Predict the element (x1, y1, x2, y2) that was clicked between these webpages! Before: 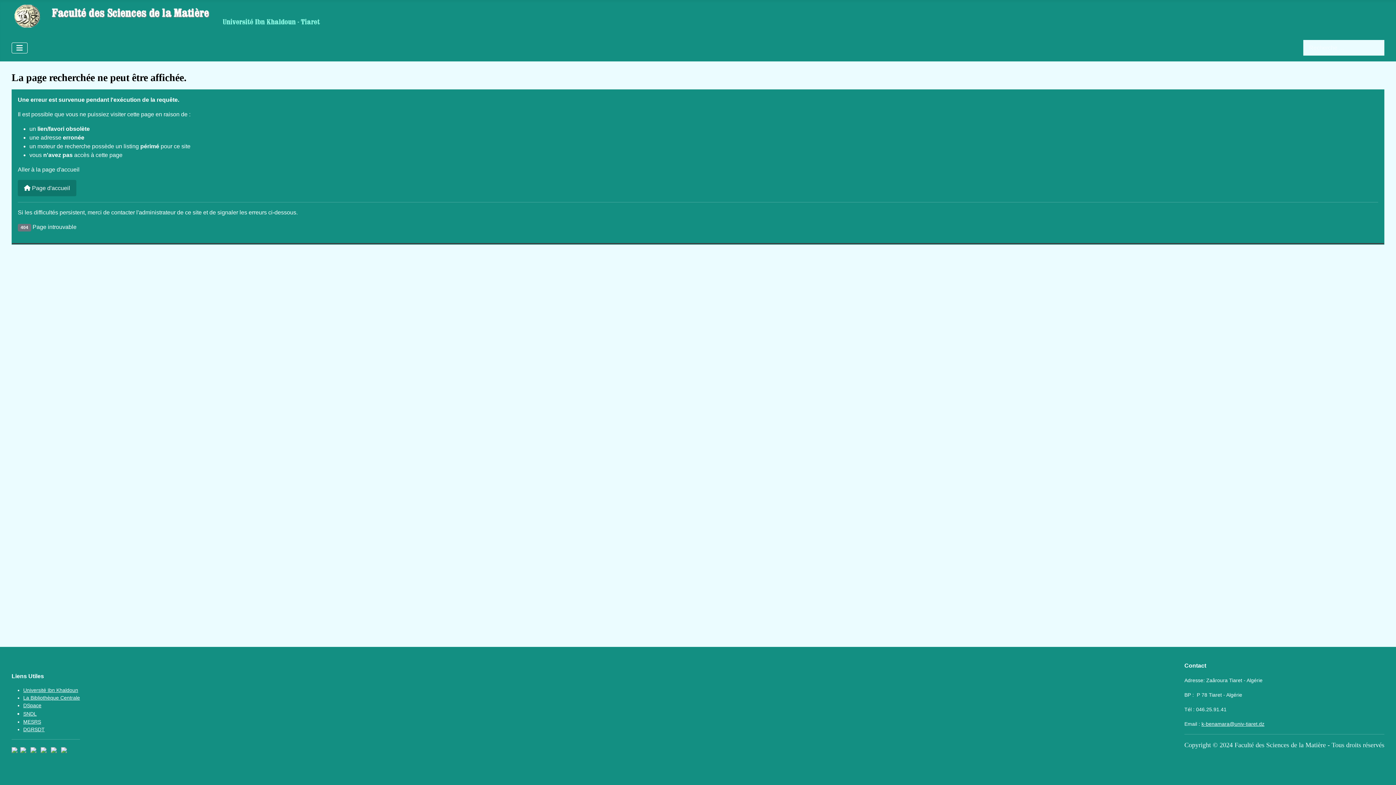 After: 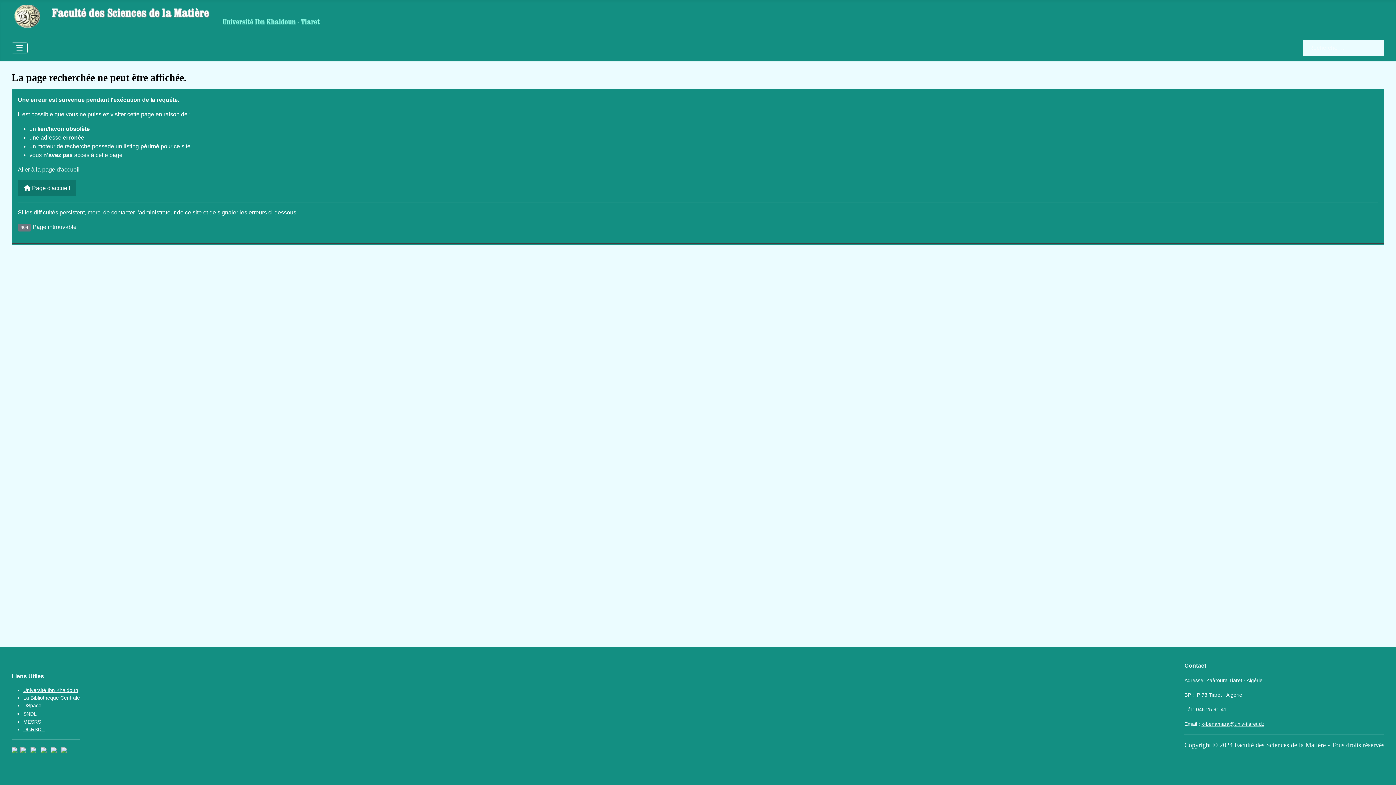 Action: bbox: (20, 747, 26, 753)